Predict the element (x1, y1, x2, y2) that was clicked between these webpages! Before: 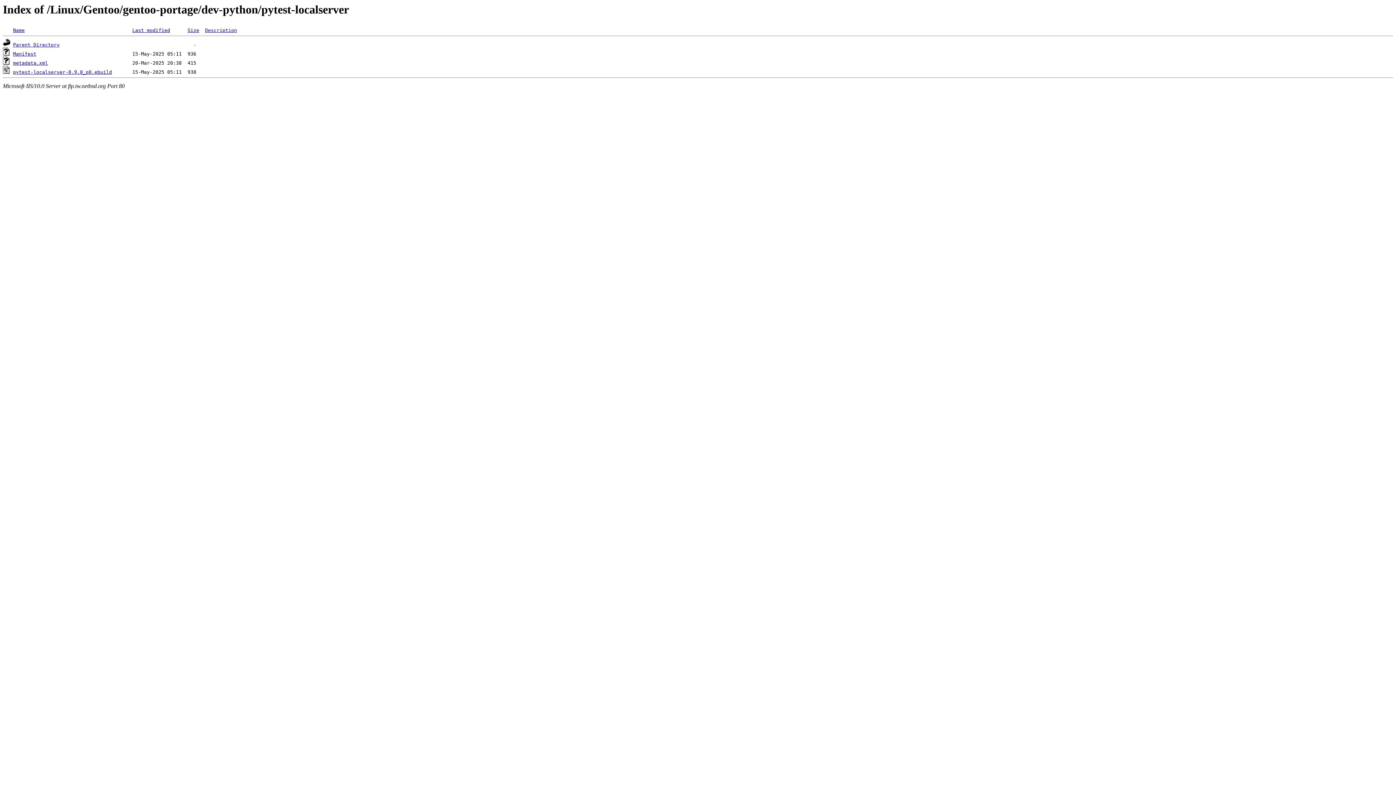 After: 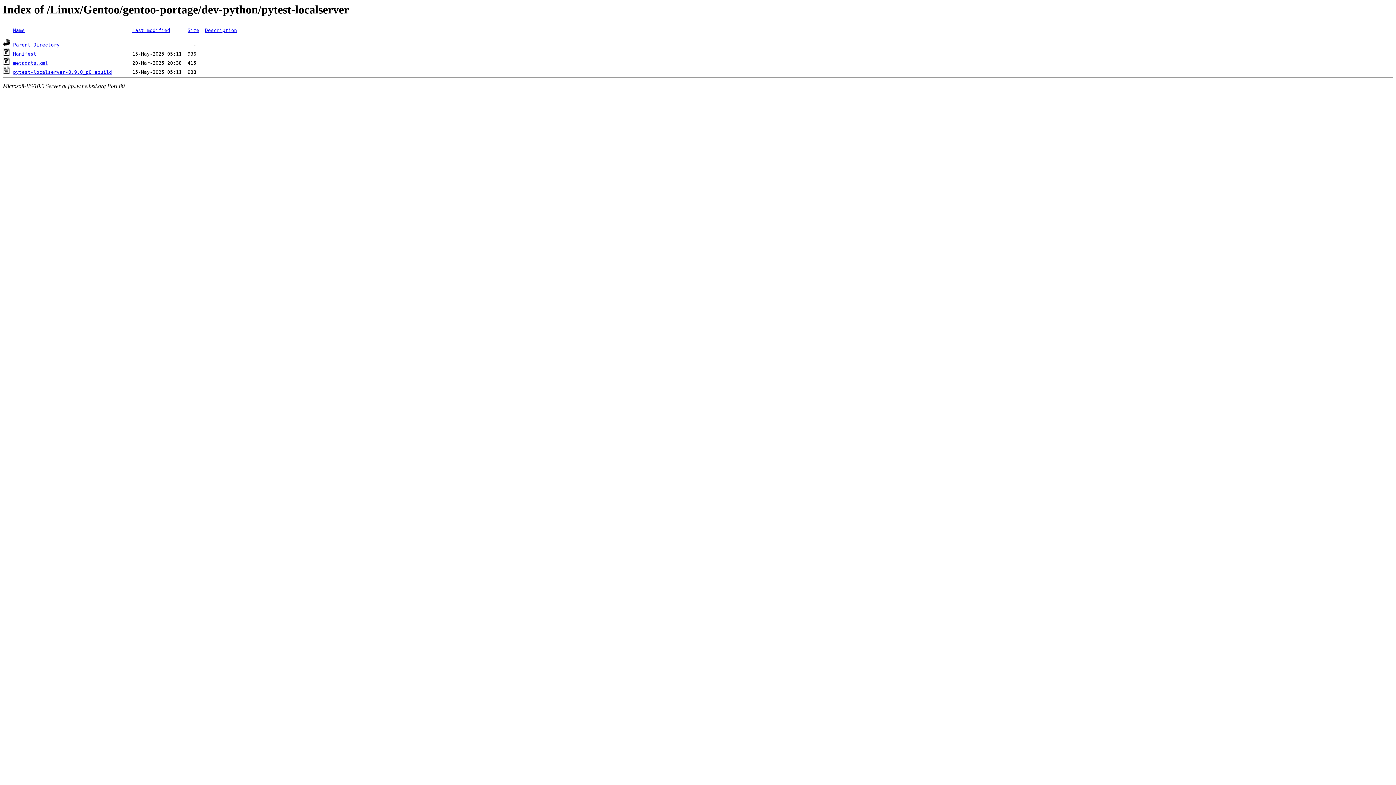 Action: label: Description bbox: (205, 27, 237, 33)